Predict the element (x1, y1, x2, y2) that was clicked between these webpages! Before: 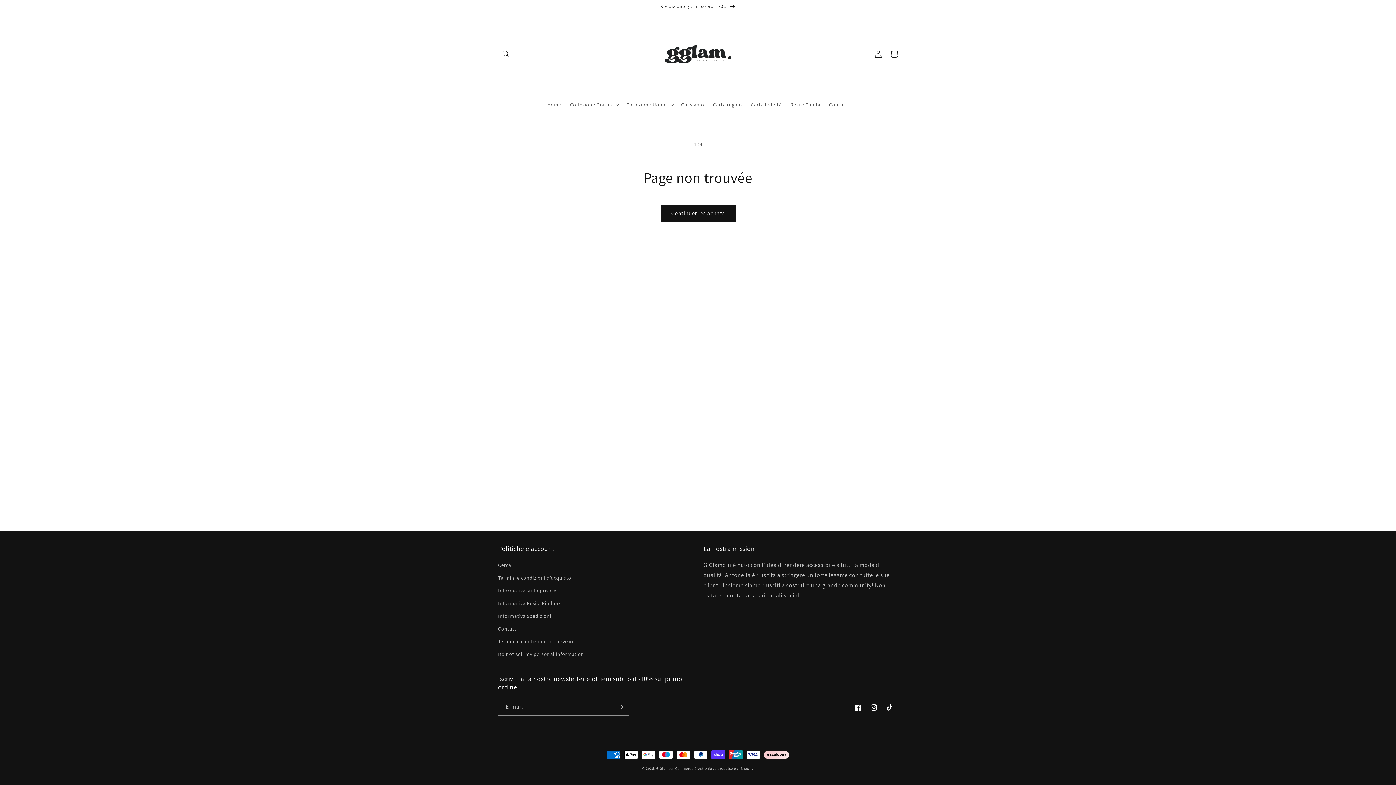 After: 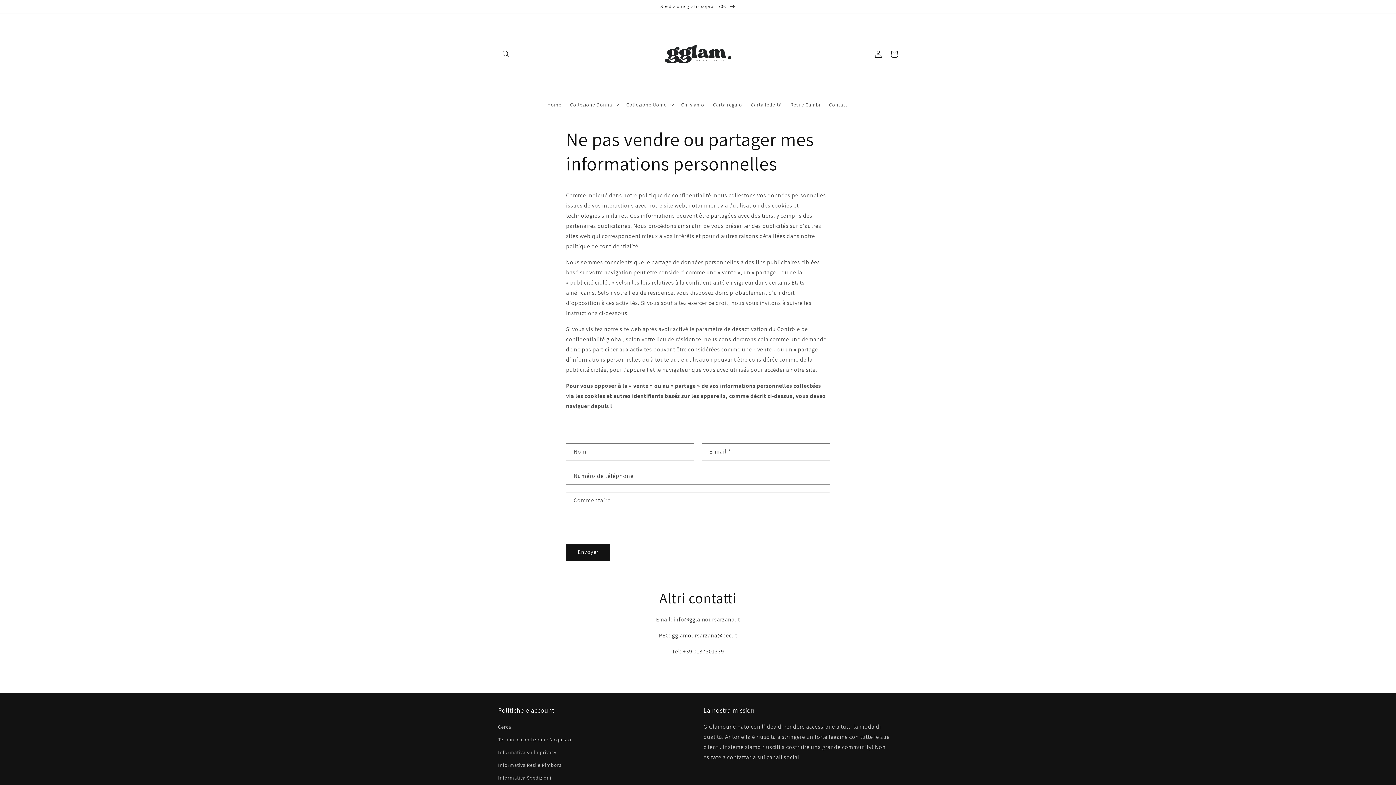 Action: bbox: (498, 648, 584, 661) label: Do not sell my personal information